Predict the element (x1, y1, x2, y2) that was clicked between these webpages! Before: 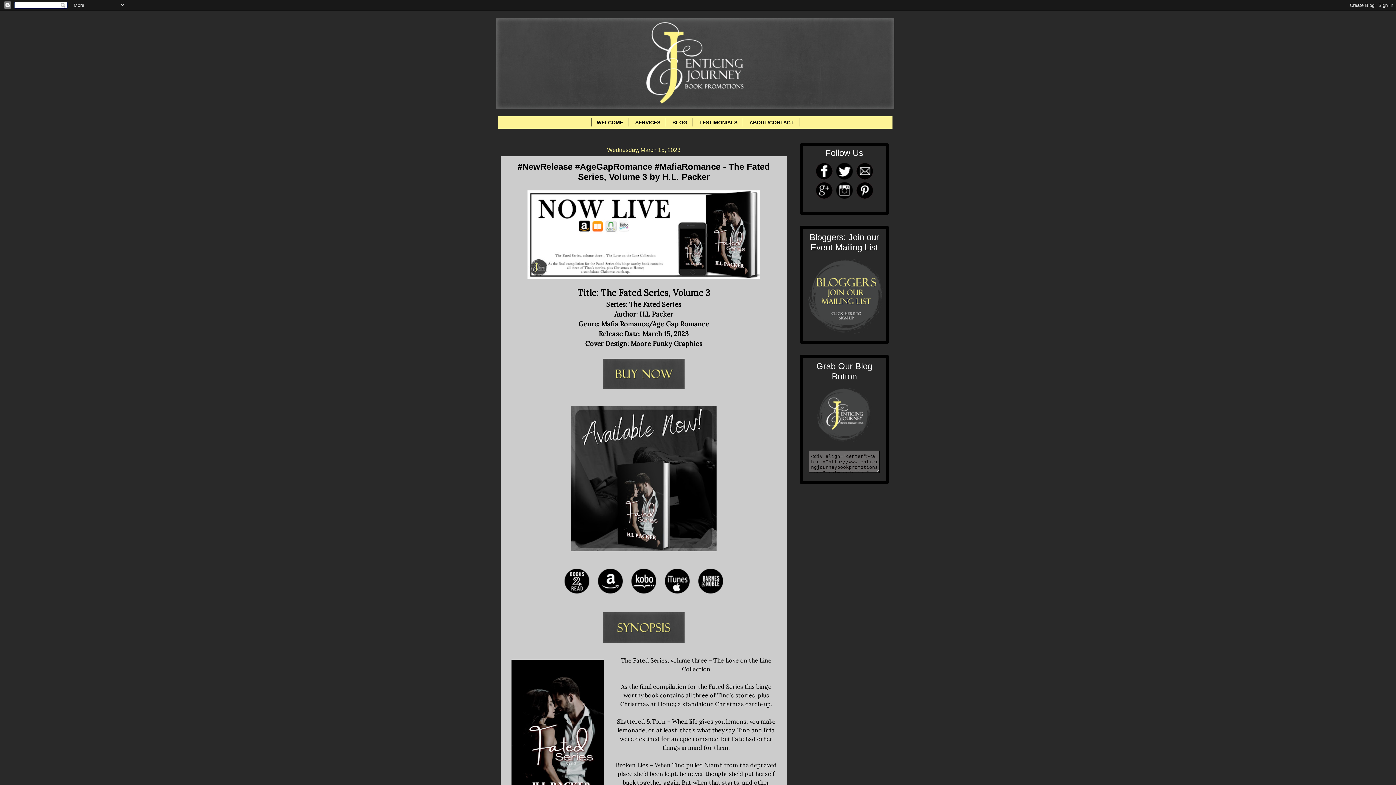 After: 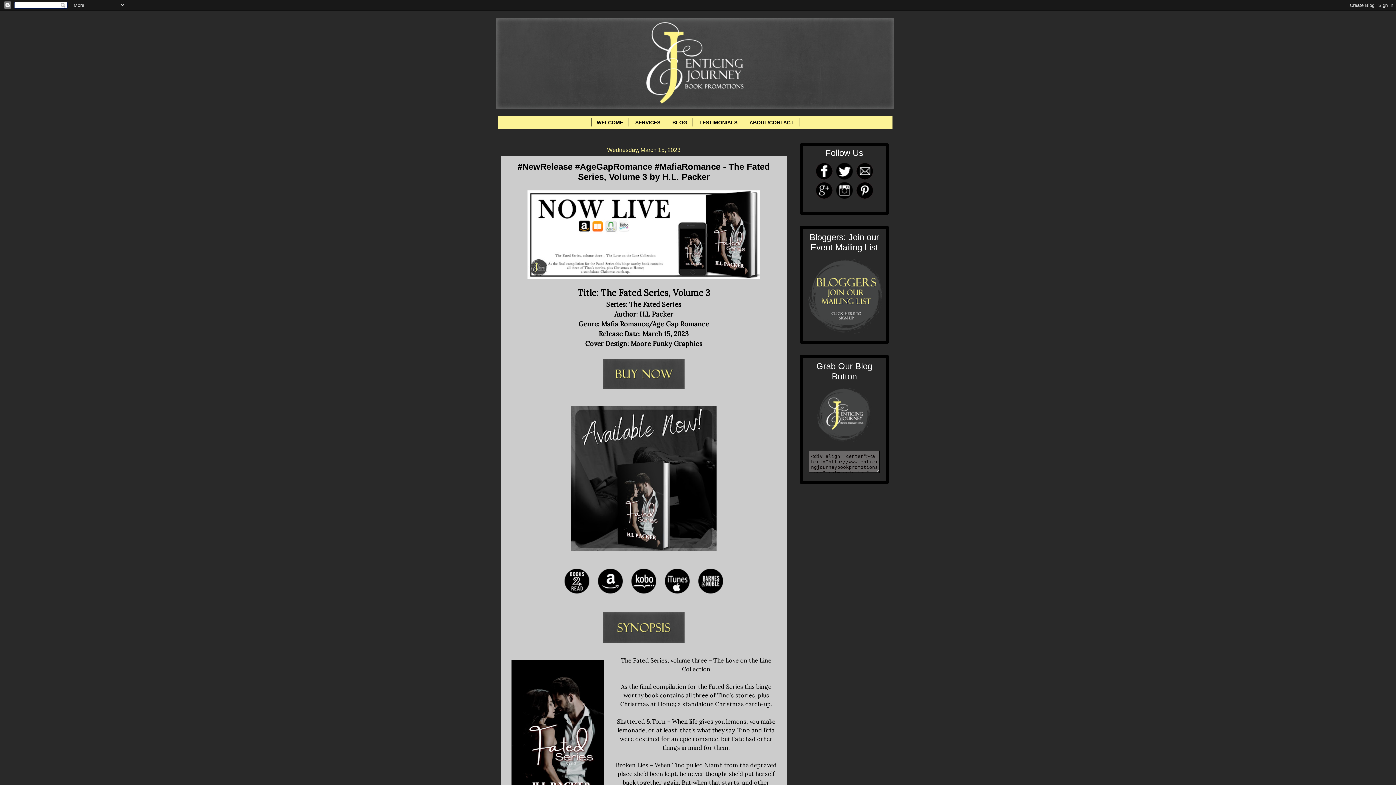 Action: bbox: (856, 175, 873, 181)